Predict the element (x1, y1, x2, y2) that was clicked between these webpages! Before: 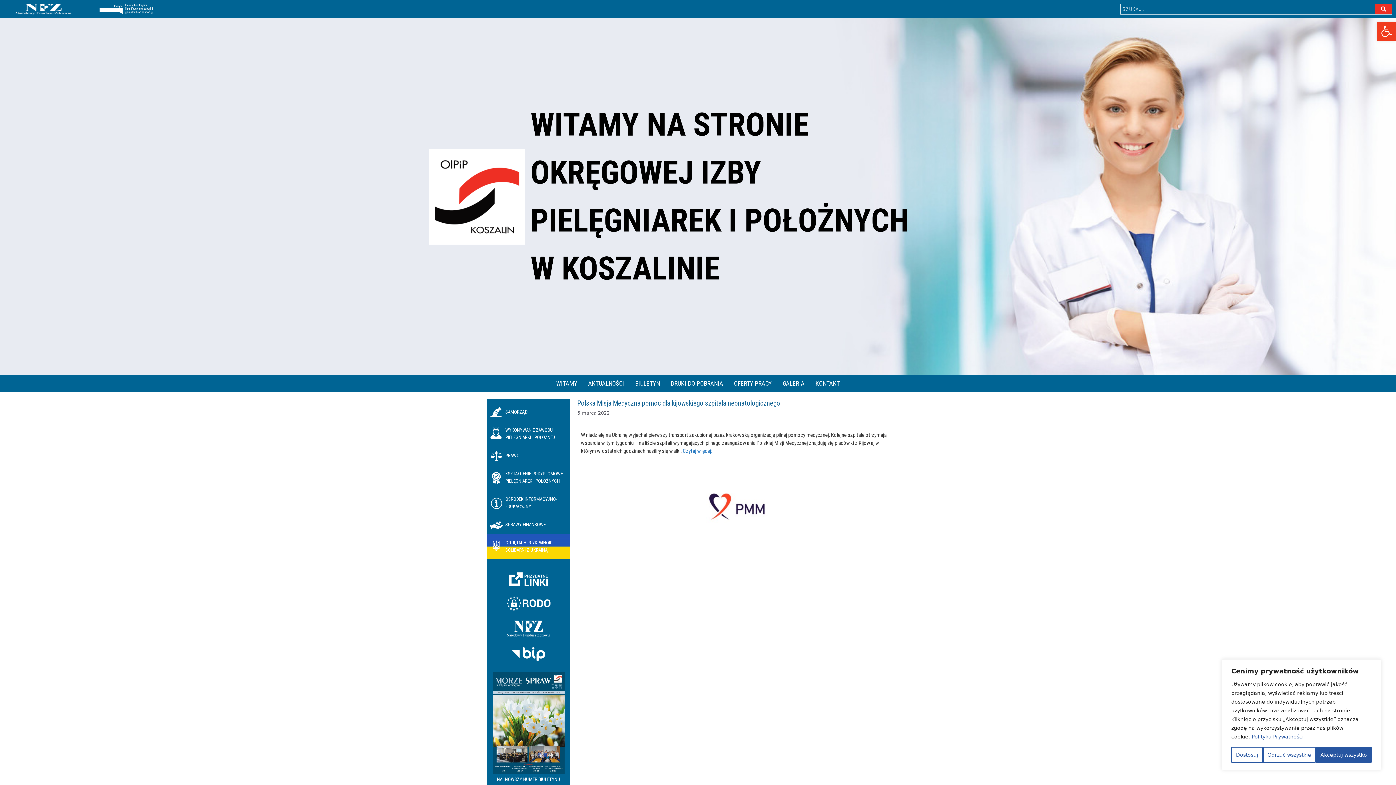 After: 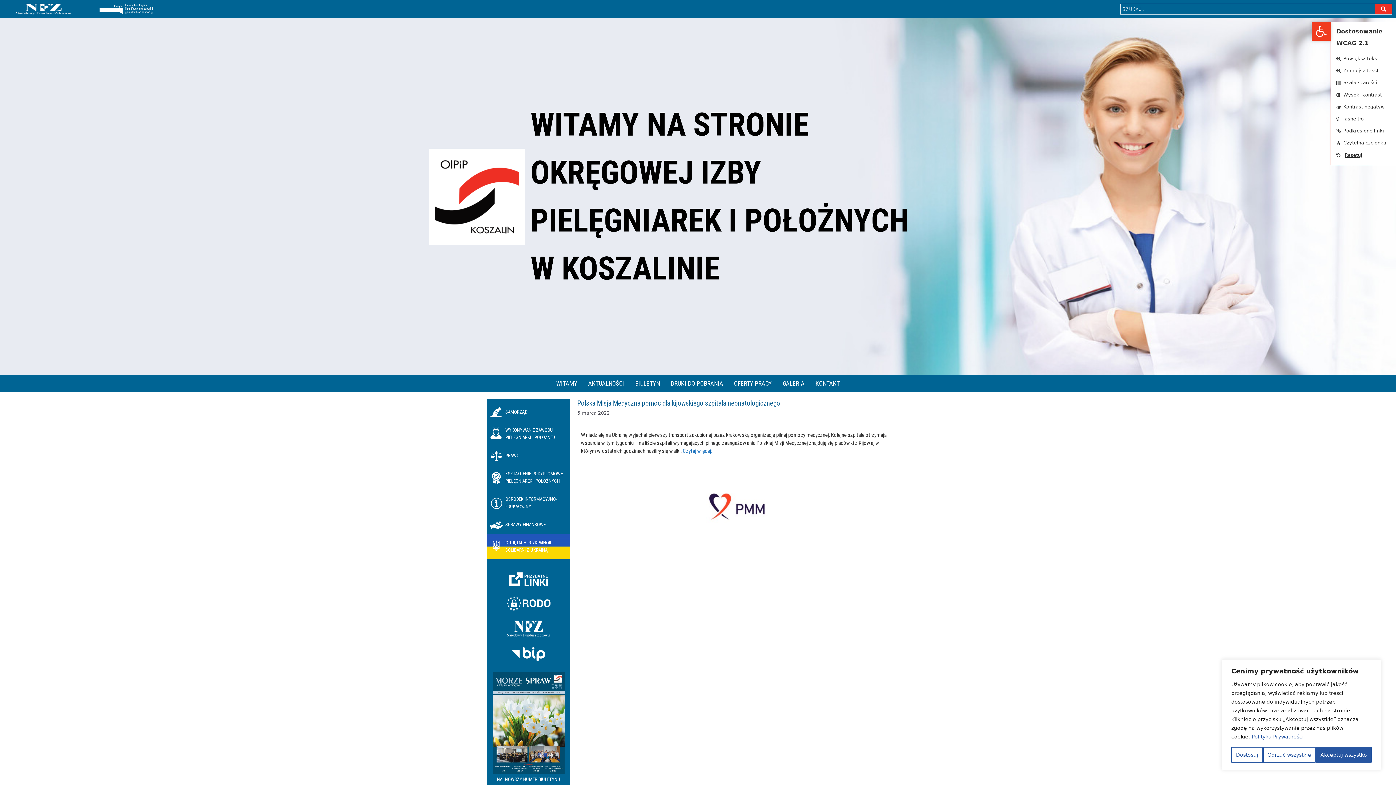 Action: bbox: (1377, 21, 1396, 40) label: Otwórz pasek narzędzi